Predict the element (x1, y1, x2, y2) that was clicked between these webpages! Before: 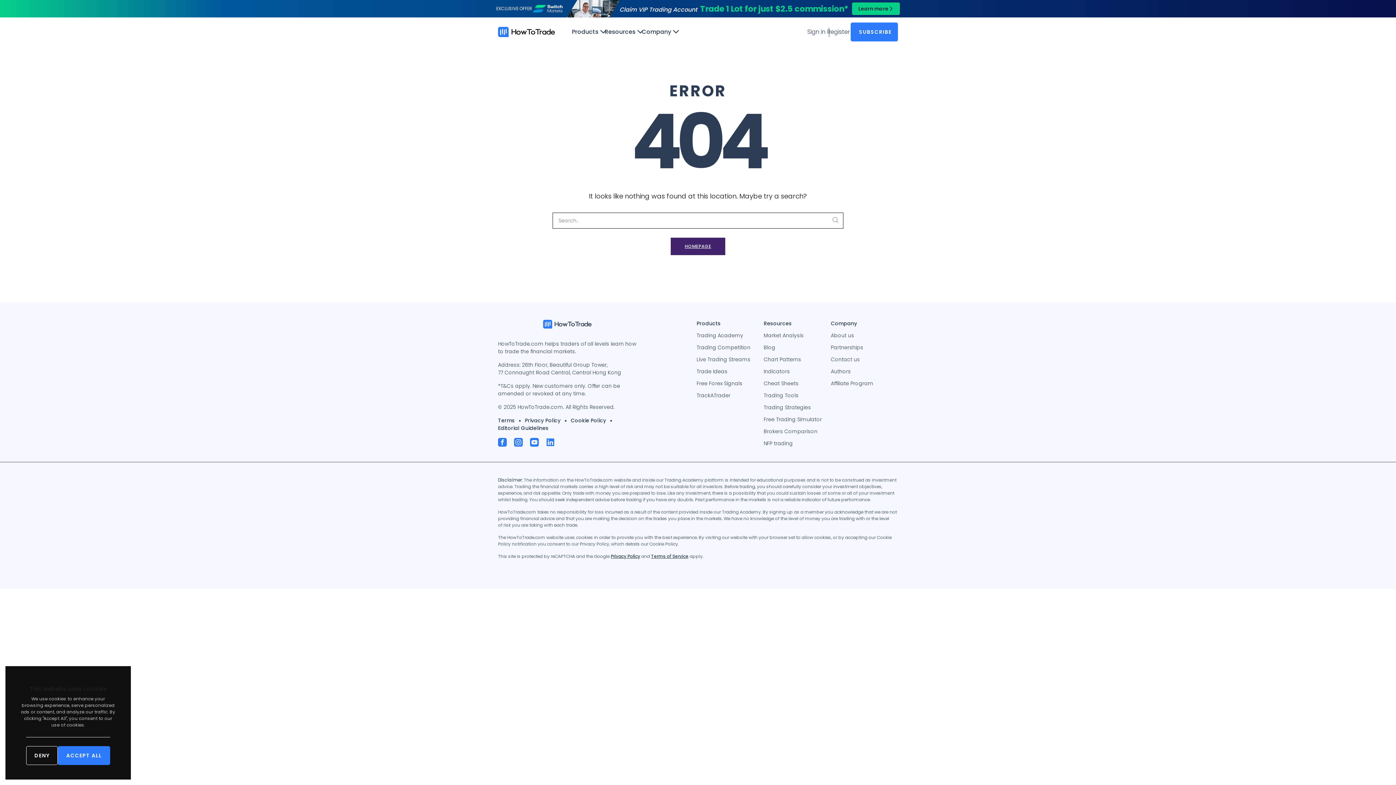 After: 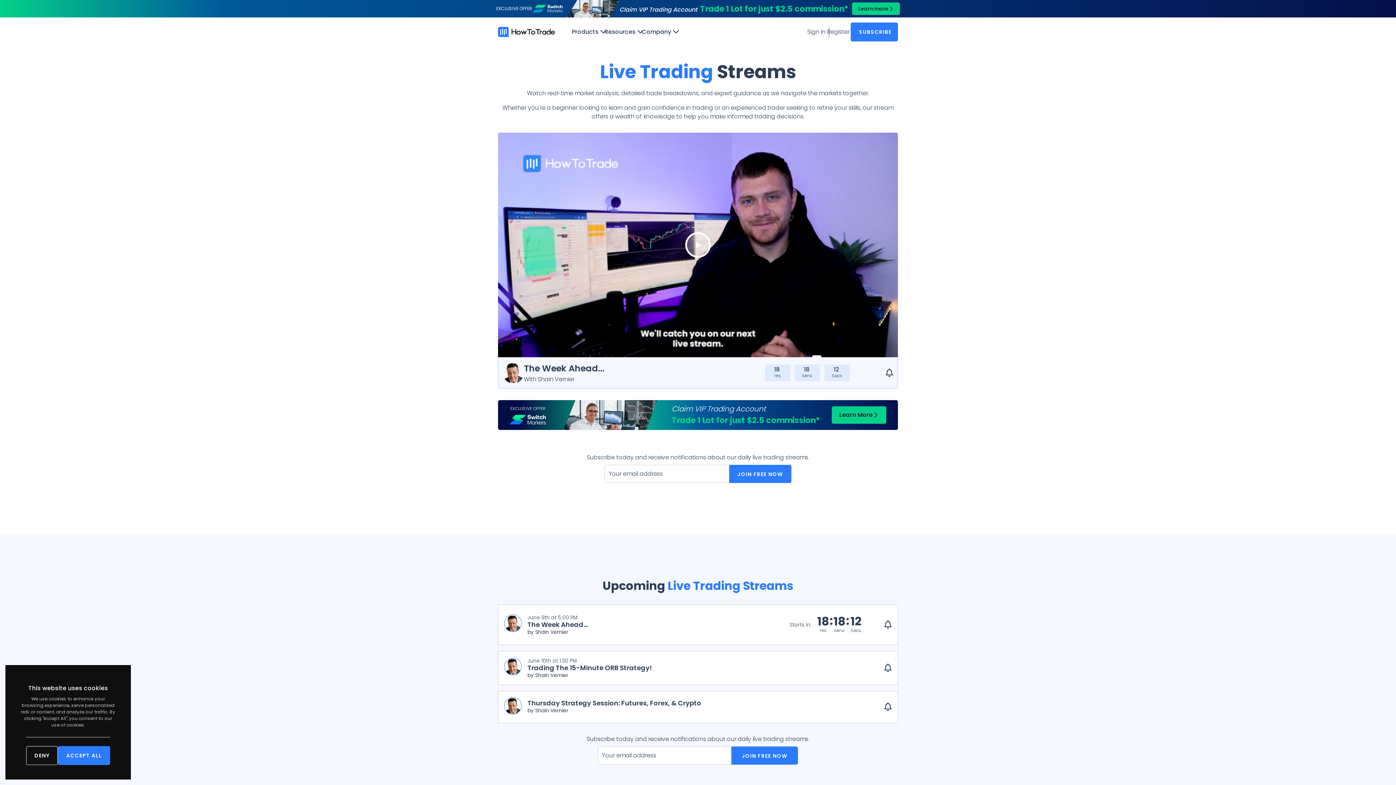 Action: bbox: (696, 356, 750, 363) label: Live Trading Streams